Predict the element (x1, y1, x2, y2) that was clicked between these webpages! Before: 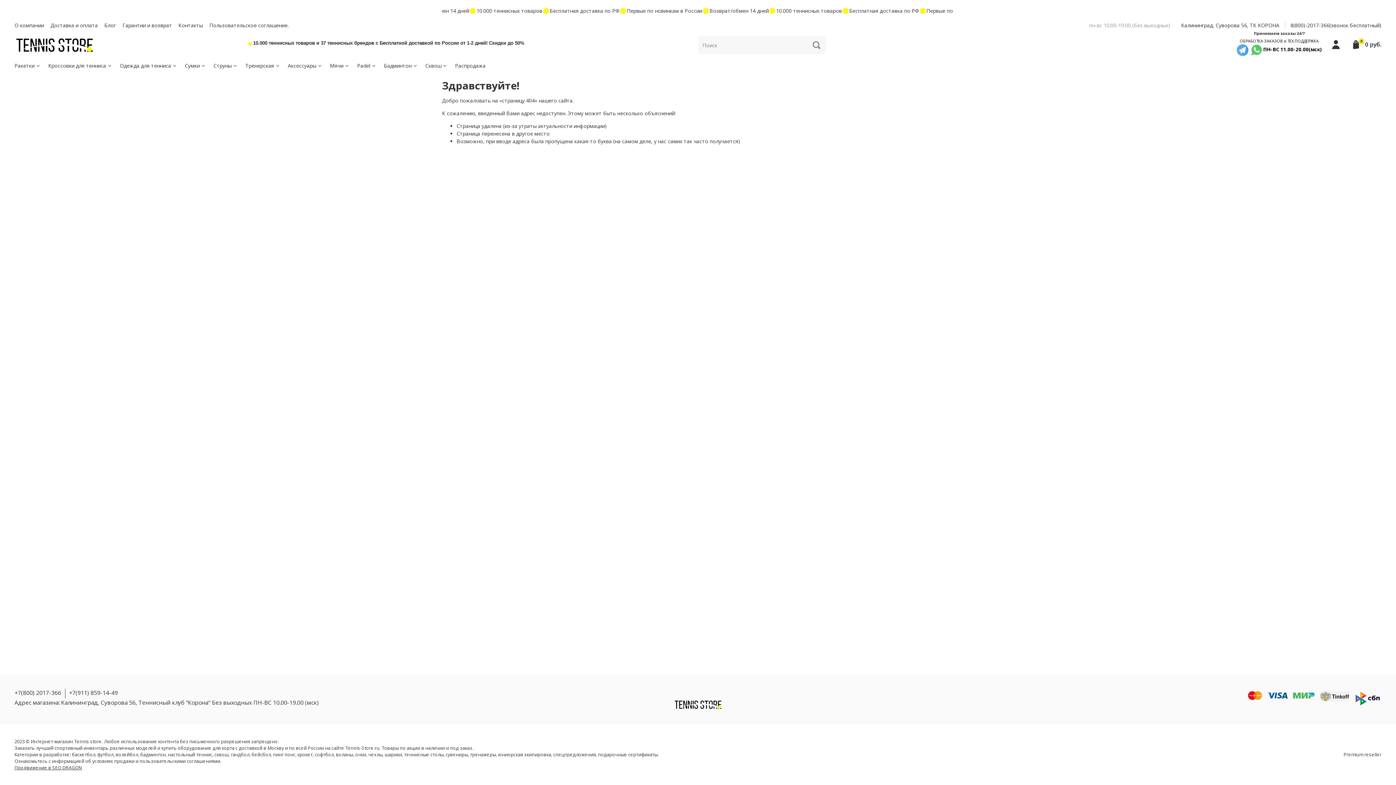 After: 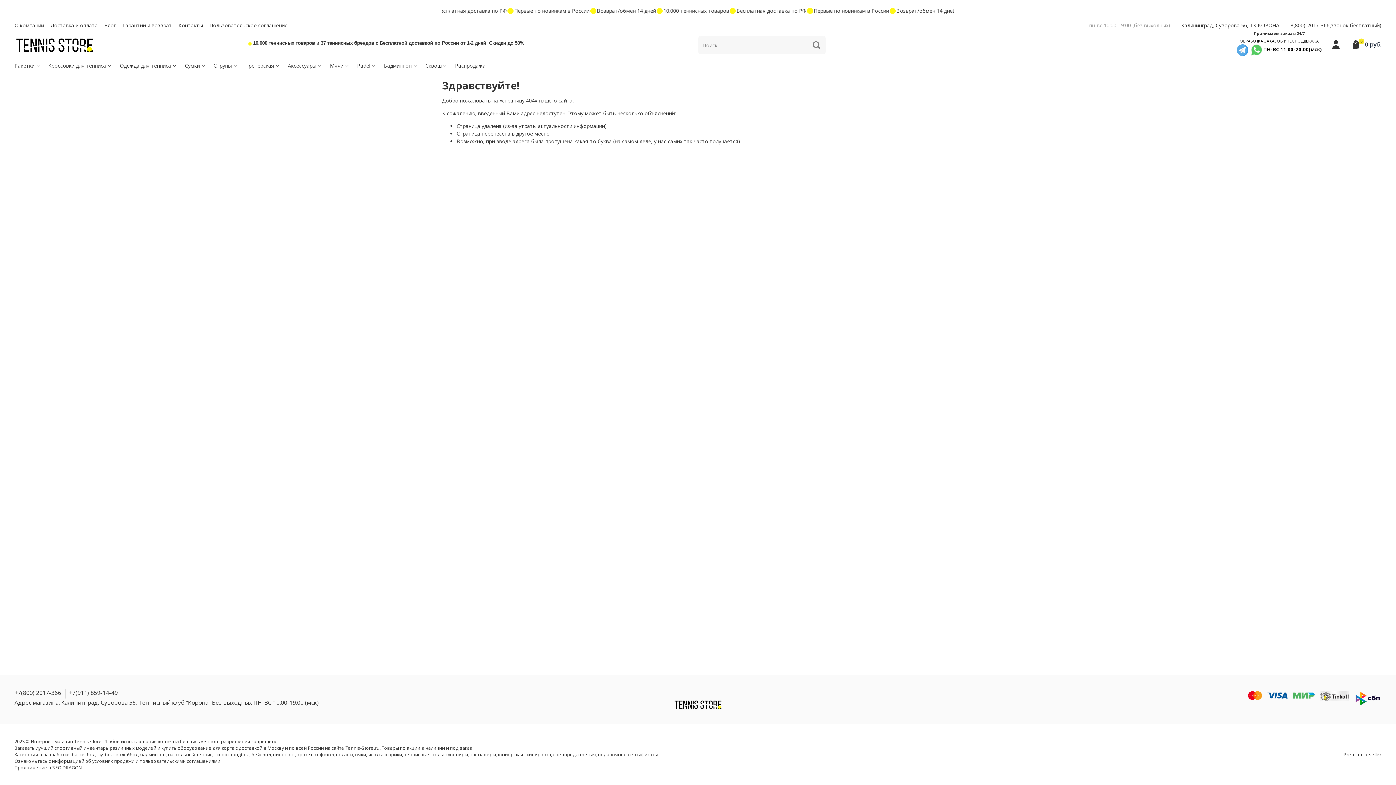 Action: label: +7(911) 859-14-49 bbox: (69, 689, 117, 697)